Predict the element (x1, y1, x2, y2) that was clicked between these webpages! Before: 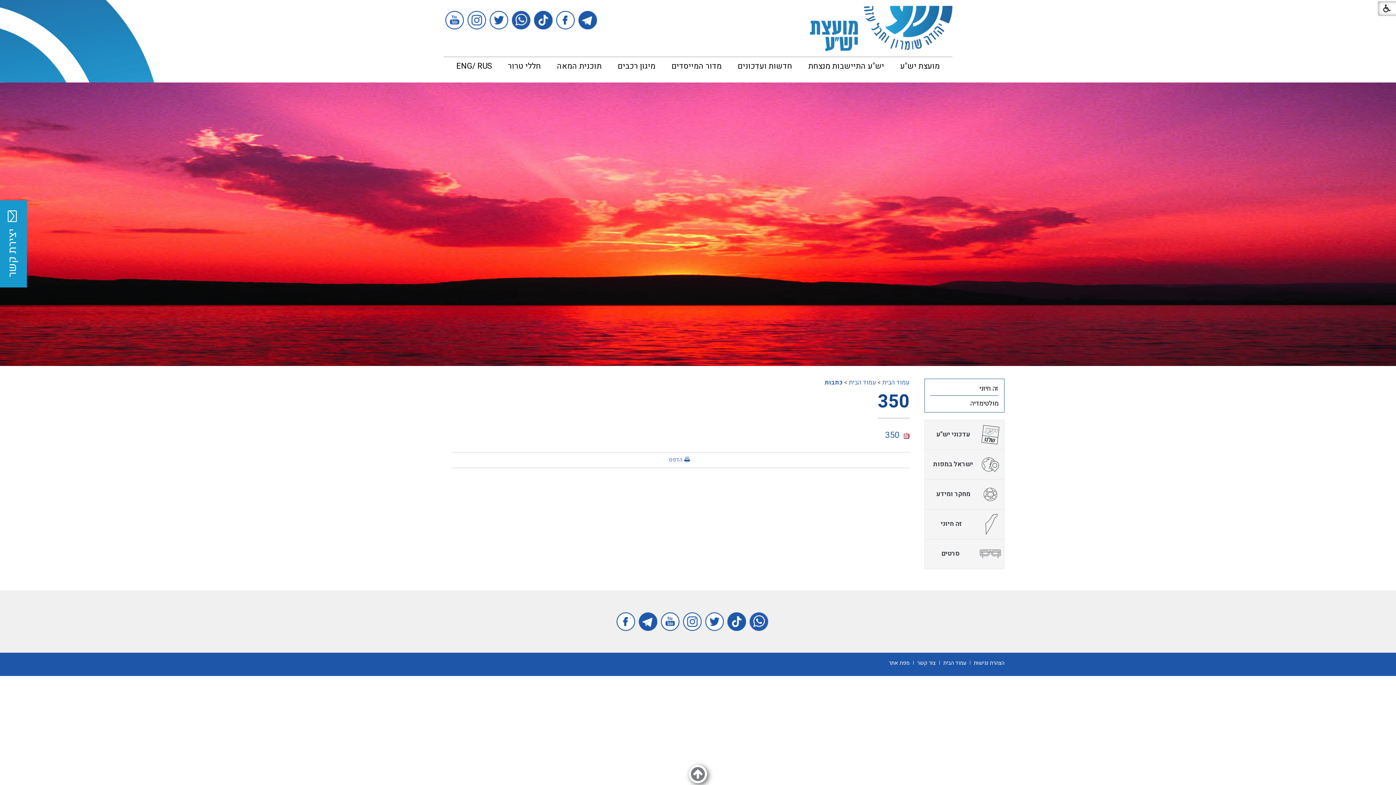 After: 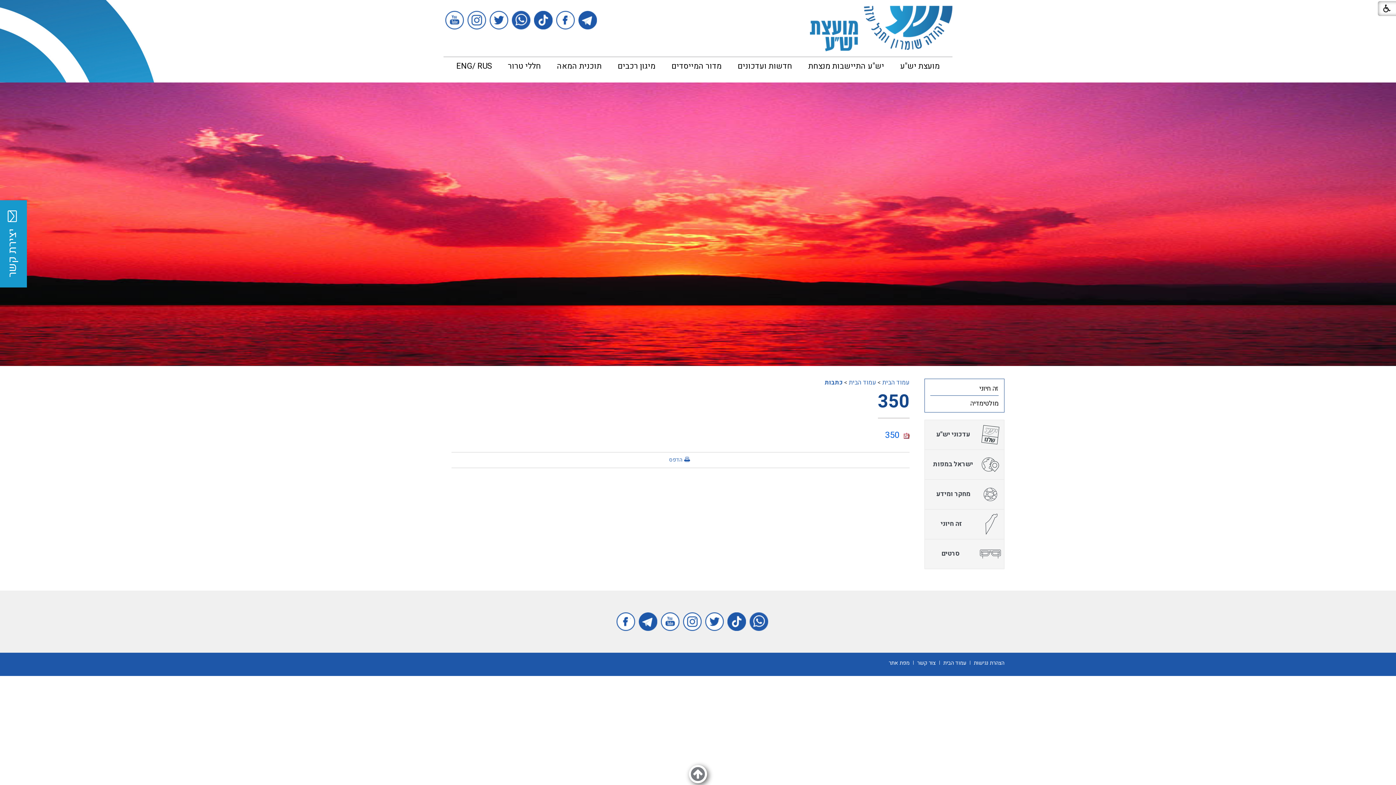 Action: bbox: (885, 429, 909, 441) label:   350